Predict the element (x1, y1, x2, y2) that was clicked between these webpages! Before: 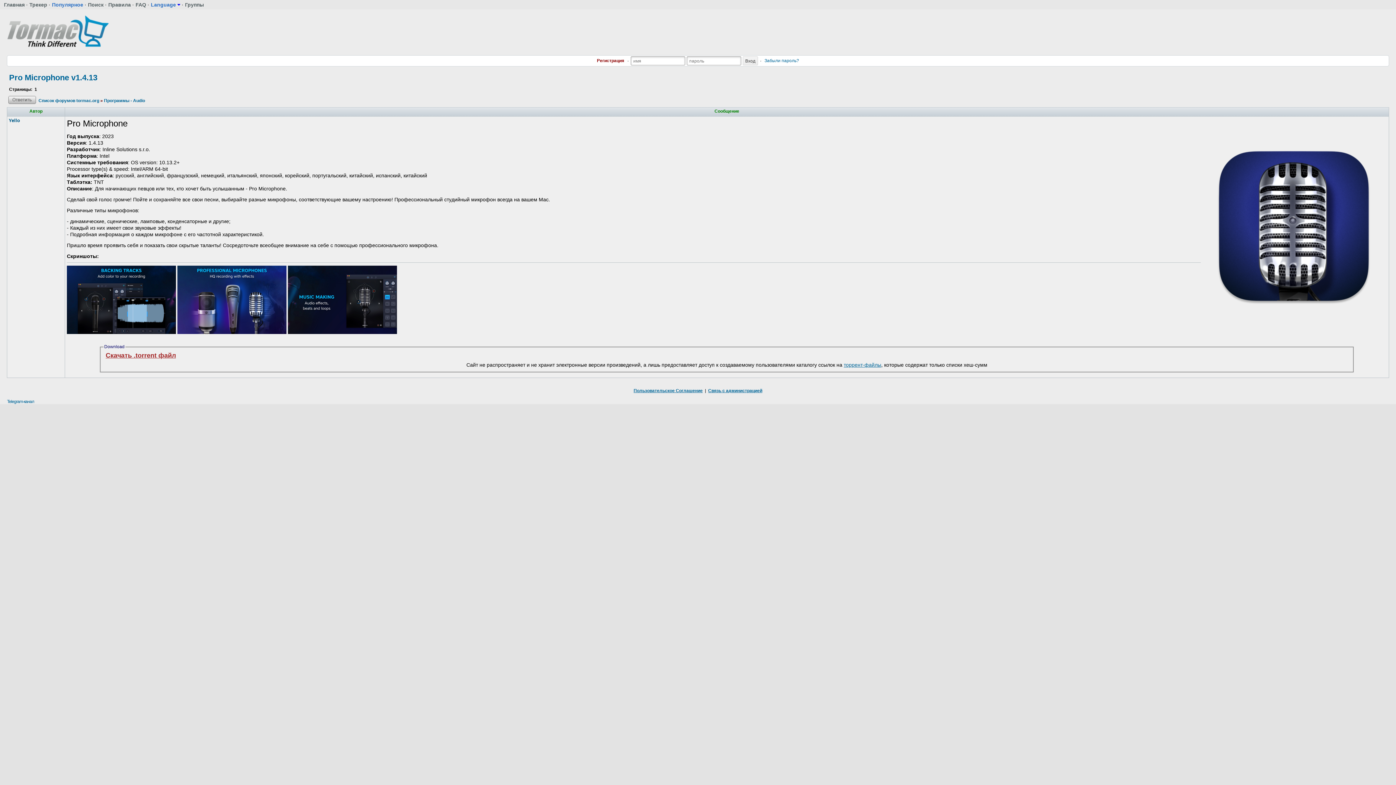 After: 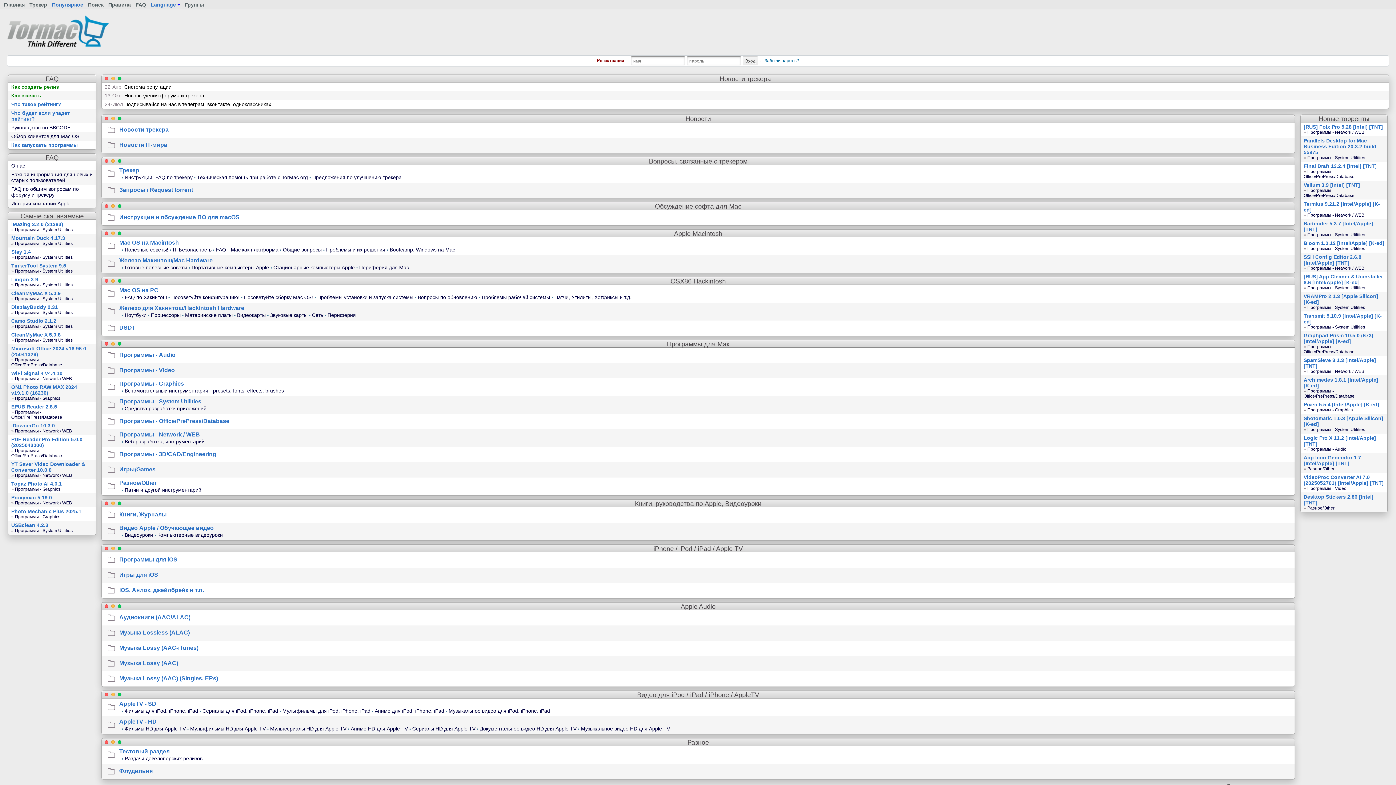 Action: bbox: (3, 1, 26, 7) label: Главная